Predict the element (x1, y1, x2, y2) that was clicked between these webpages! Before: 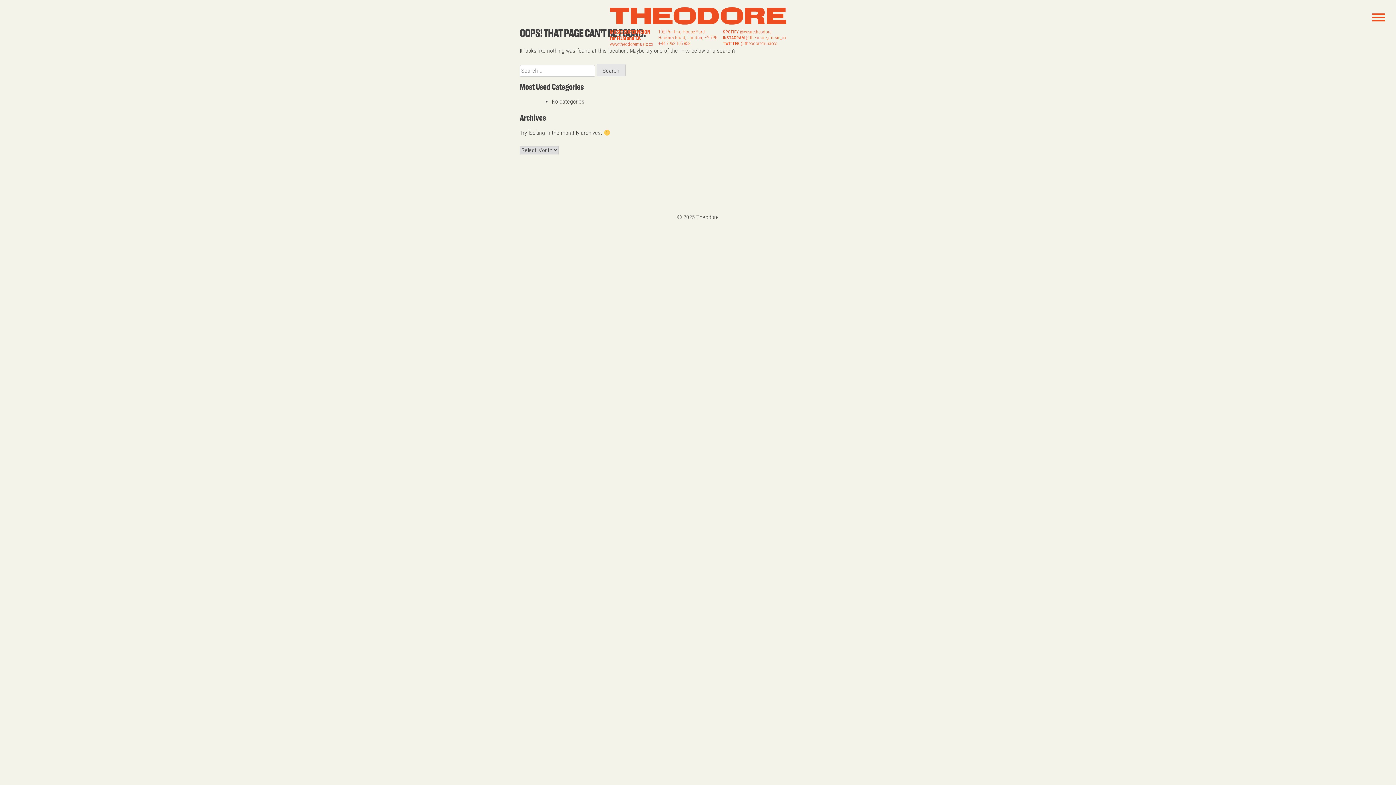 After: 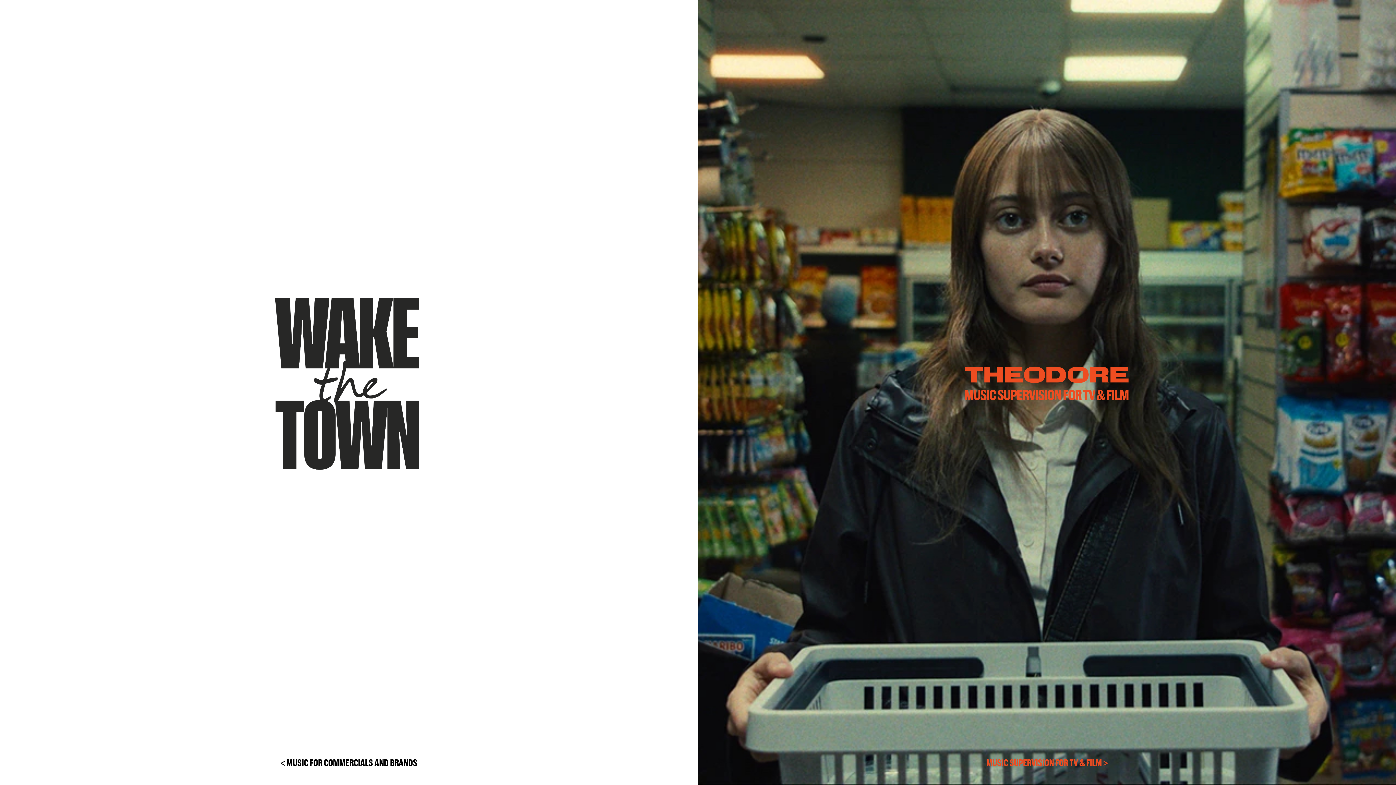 Action: bbox: (610, 7, 786, 24)